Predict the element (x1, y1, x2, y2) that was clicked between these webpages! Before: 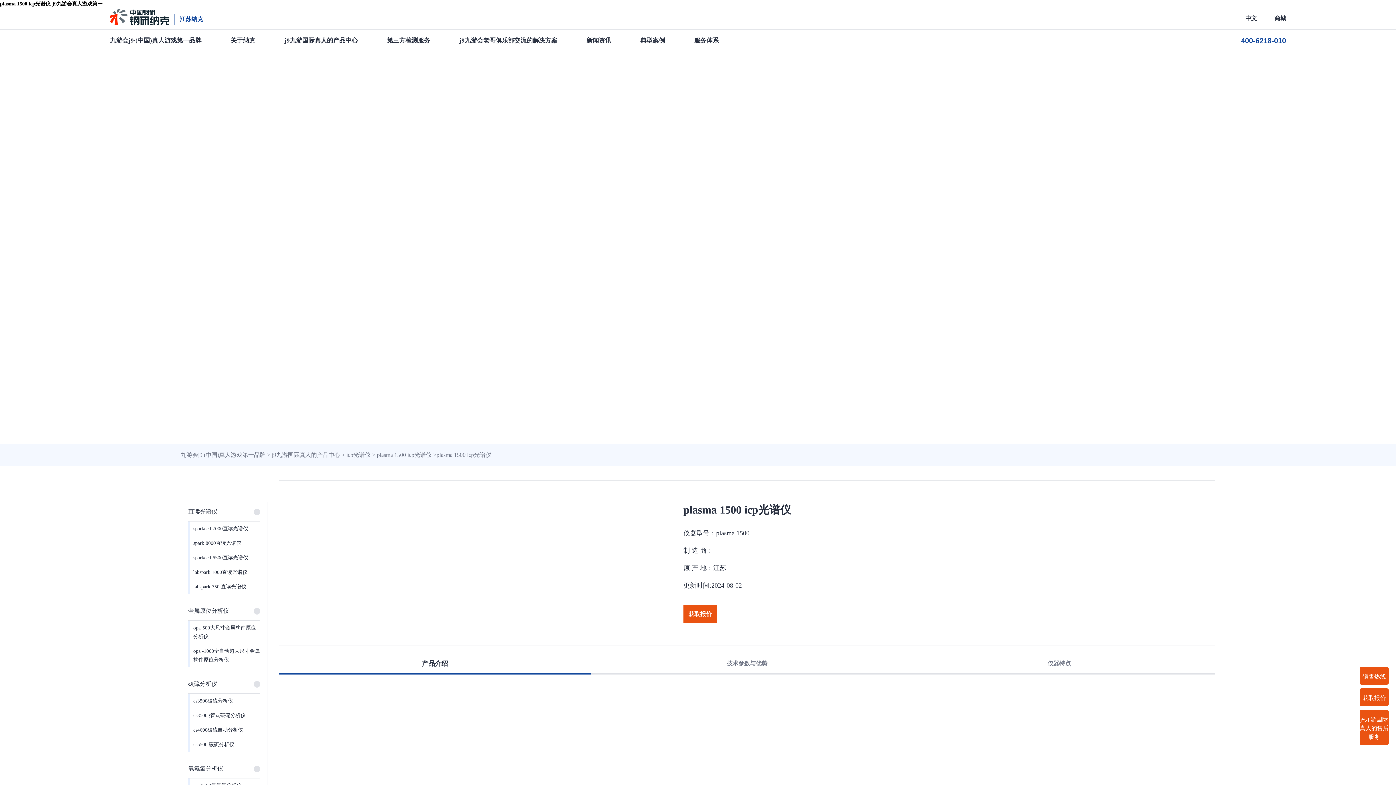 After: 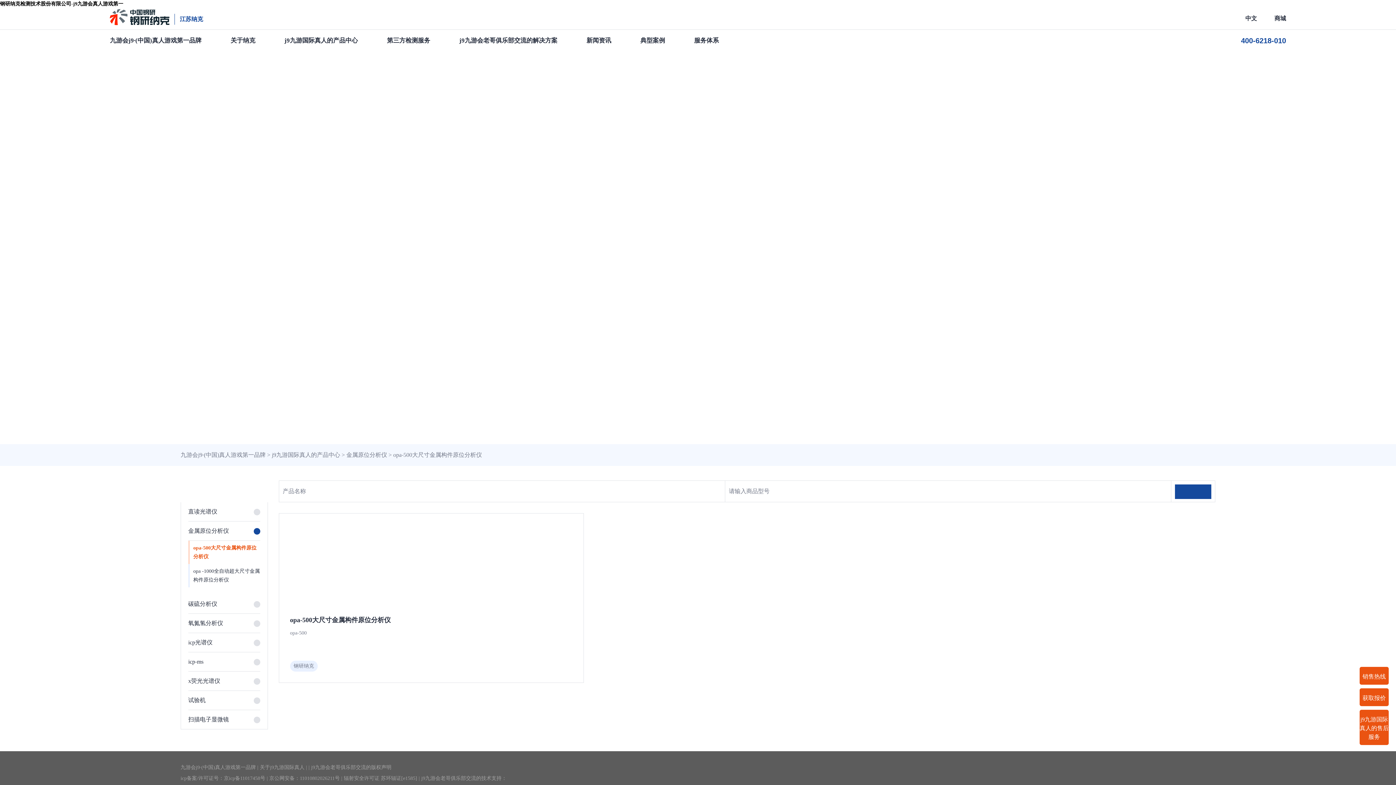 Action: label: opa-500大尺寸金属构件原位分析仪 bbox: (188, 621, 260, 644)